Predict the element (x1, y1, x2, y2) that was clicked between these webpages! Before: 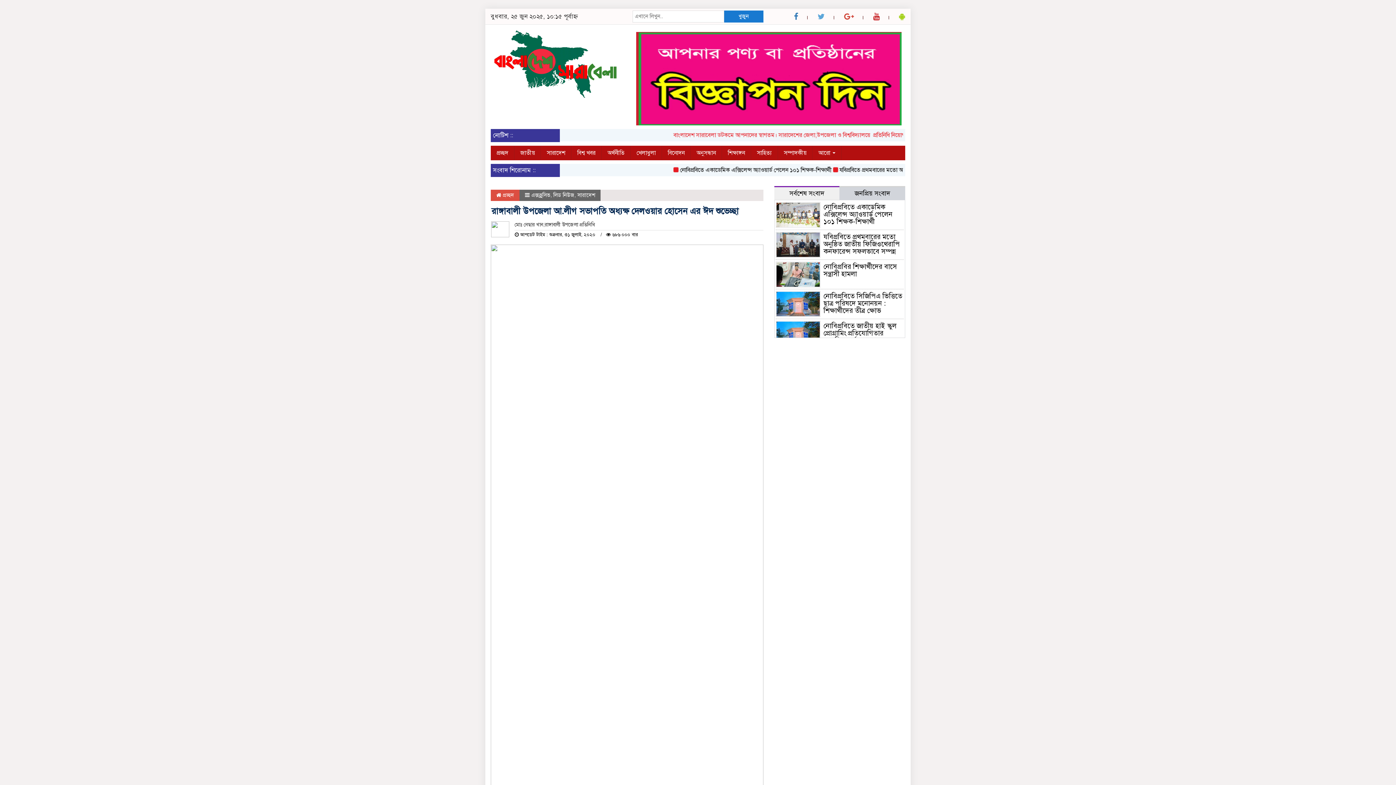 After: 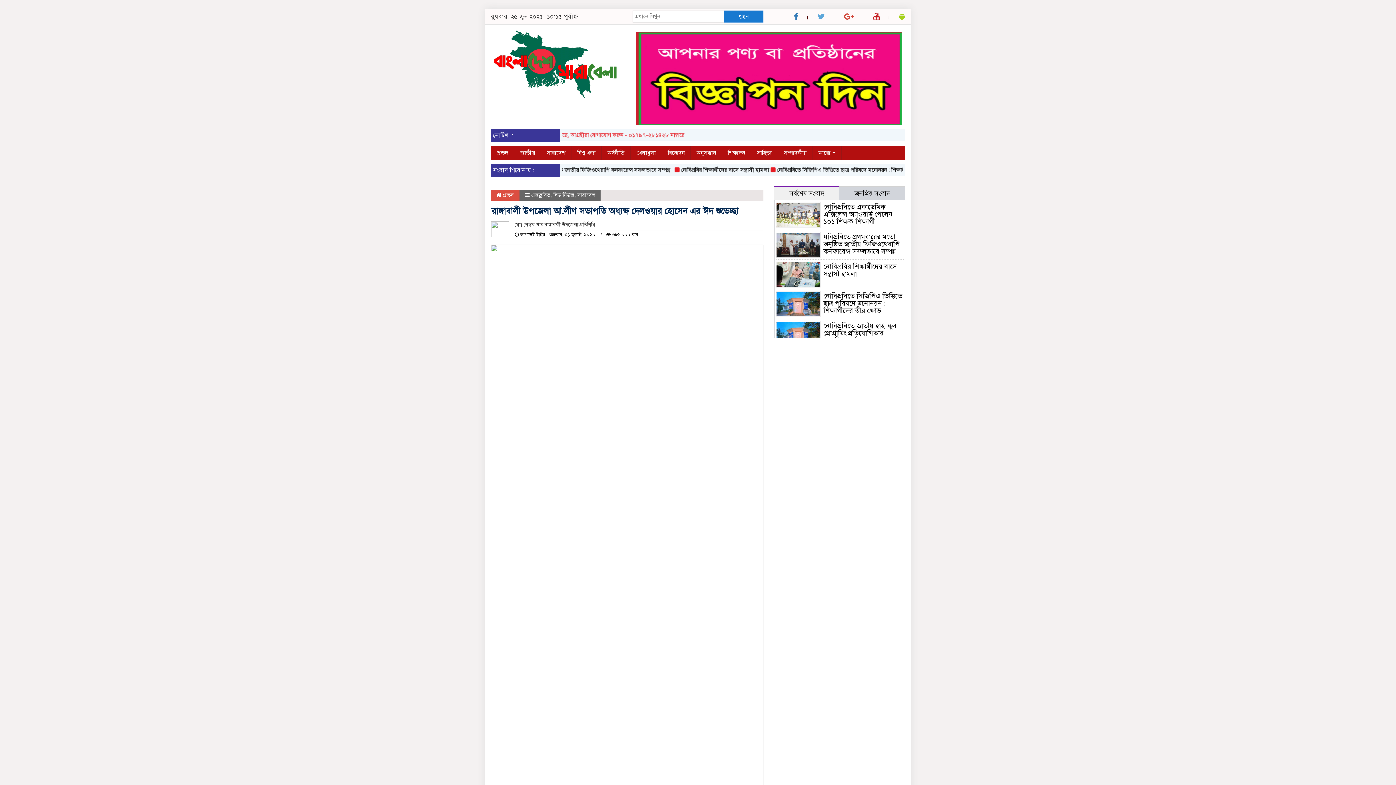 Action: bbox: (873, 12, 880, 21)